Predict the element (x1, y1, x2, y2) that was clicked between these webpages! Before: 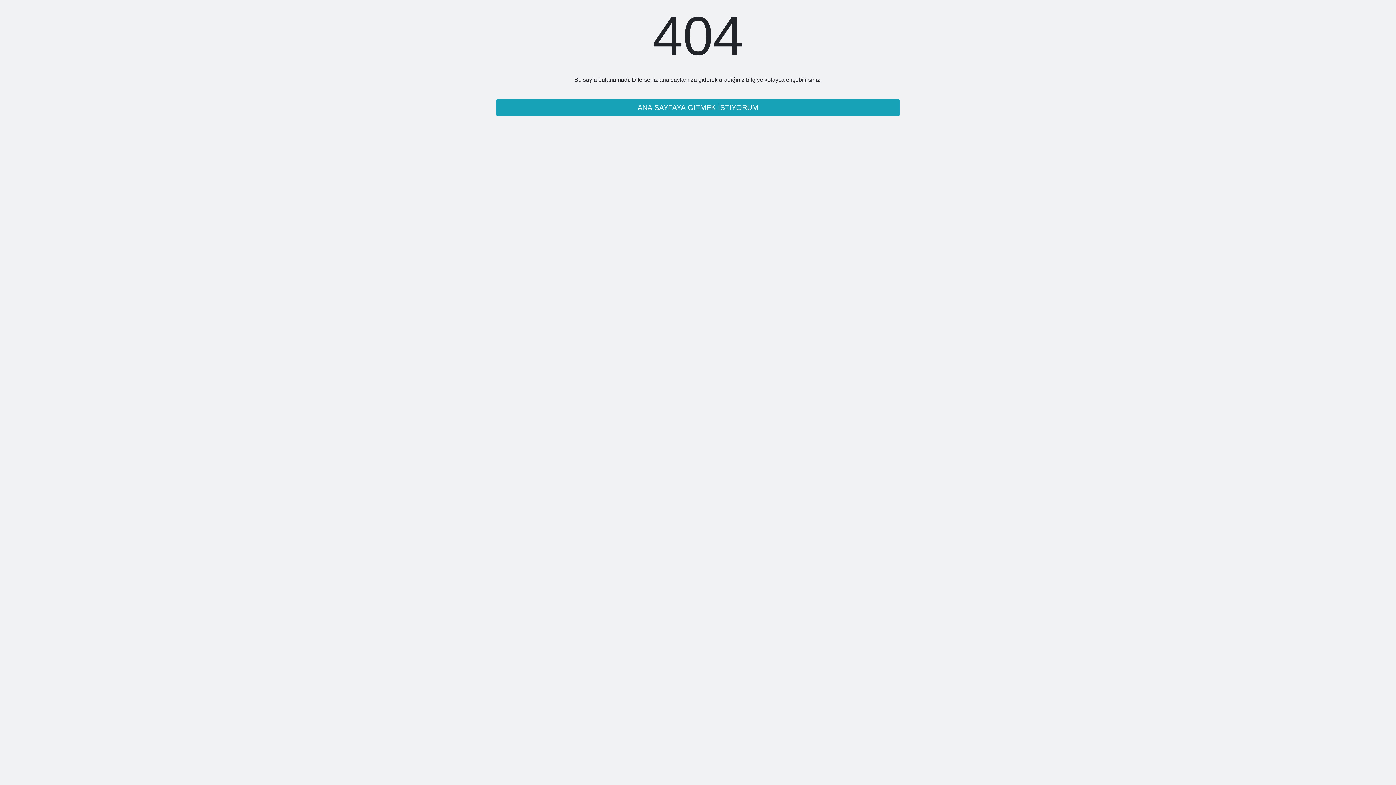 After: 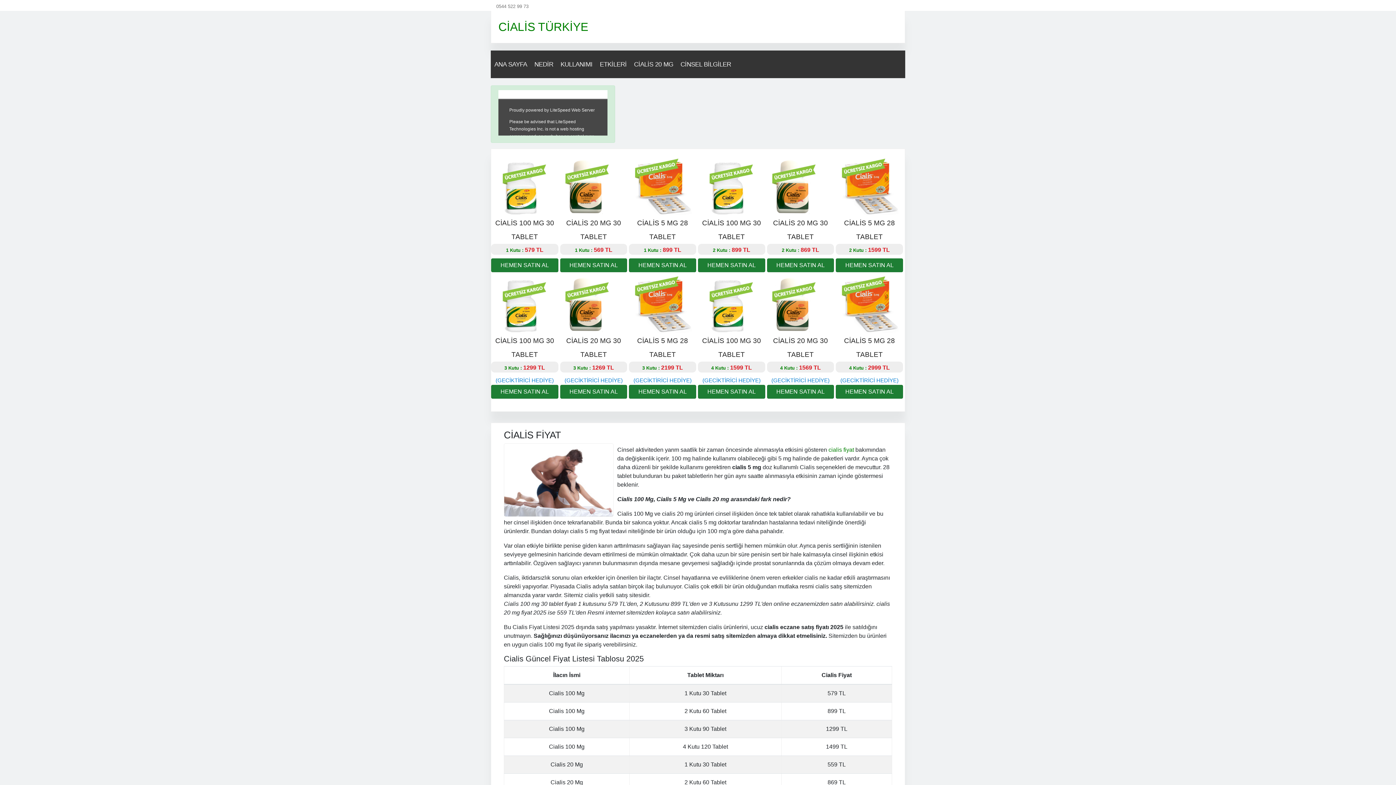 Action: bbox: (496, 98, 900, 116) label: ANA SAYFAYA GİTMEK İSTİYORUM